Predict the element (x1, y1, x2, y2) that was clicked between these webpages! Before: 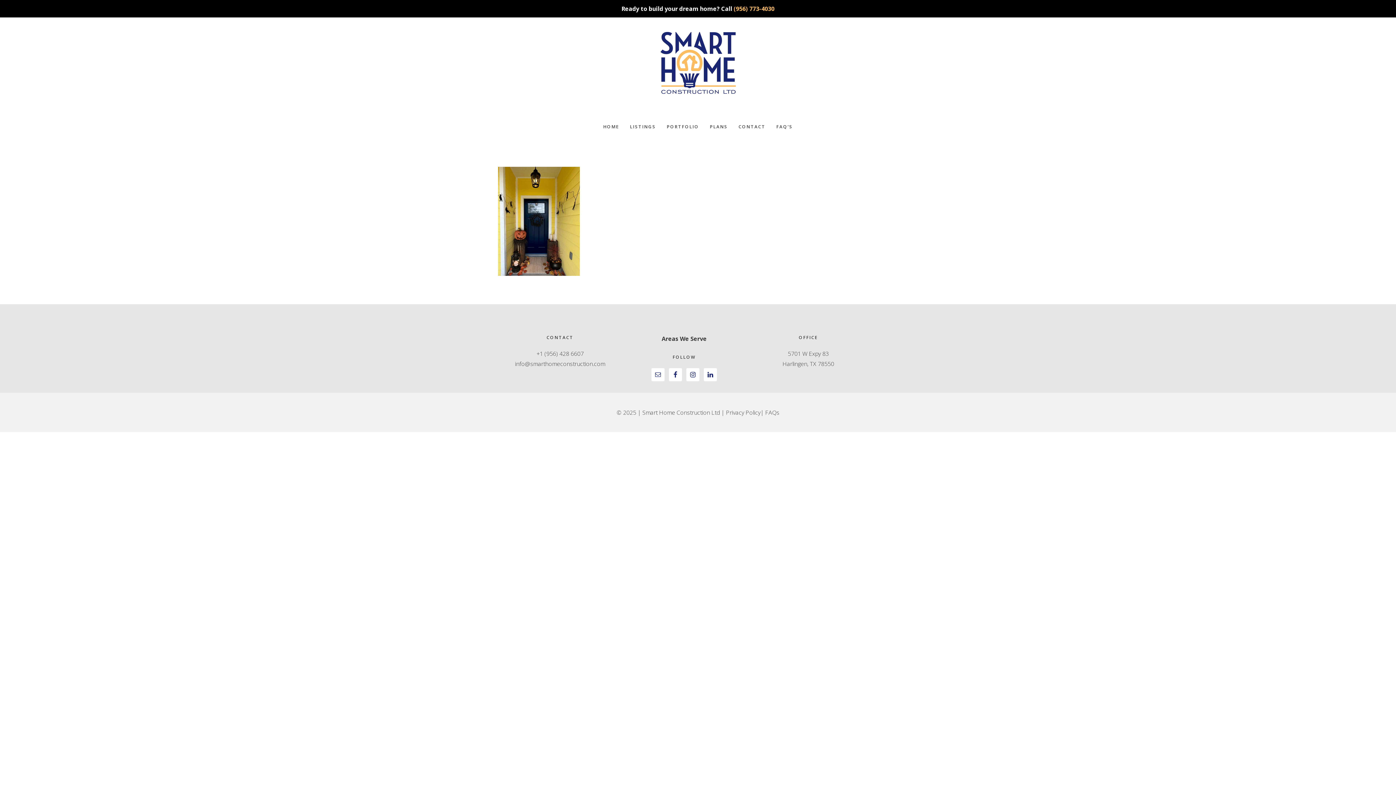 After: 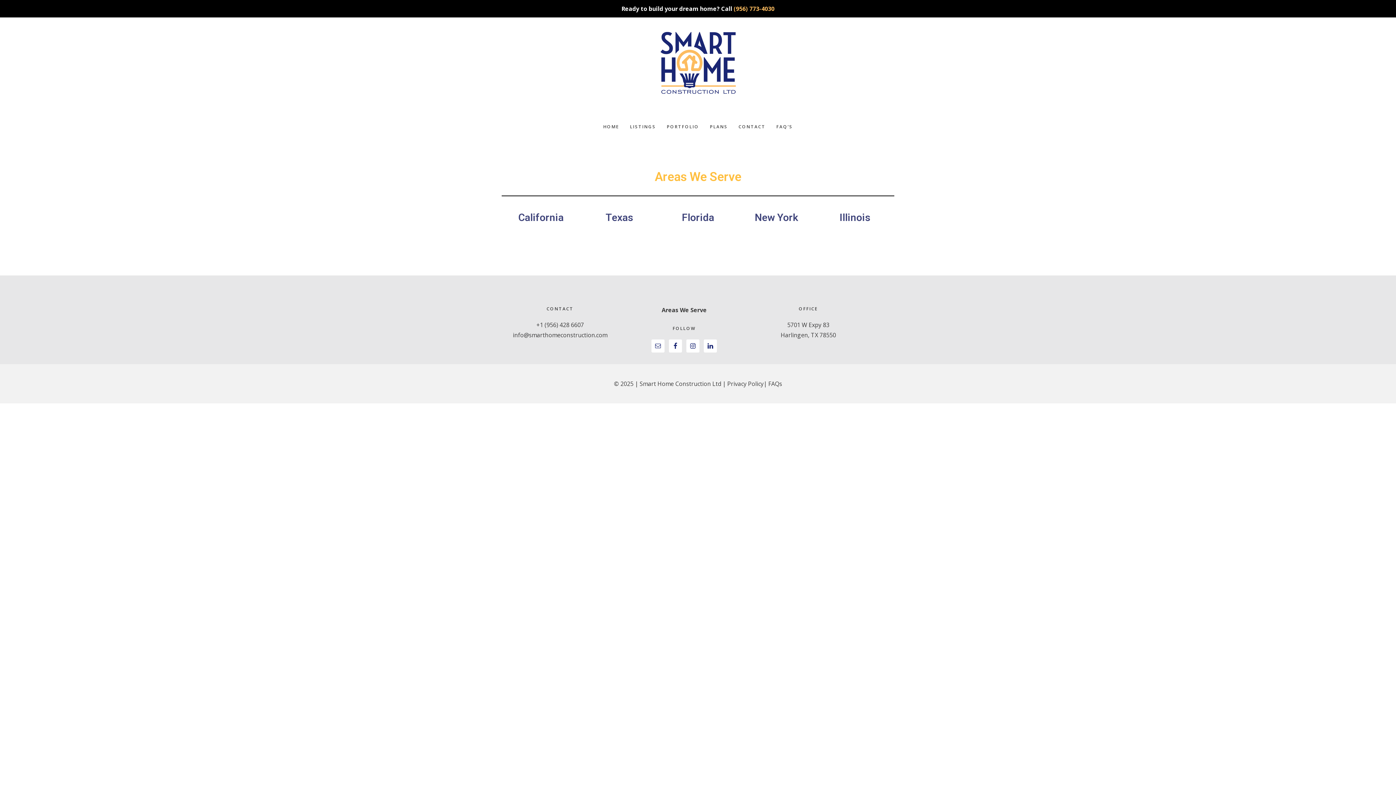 Action: bbox: (661, 334, 706, 342) label: Areas We Serve